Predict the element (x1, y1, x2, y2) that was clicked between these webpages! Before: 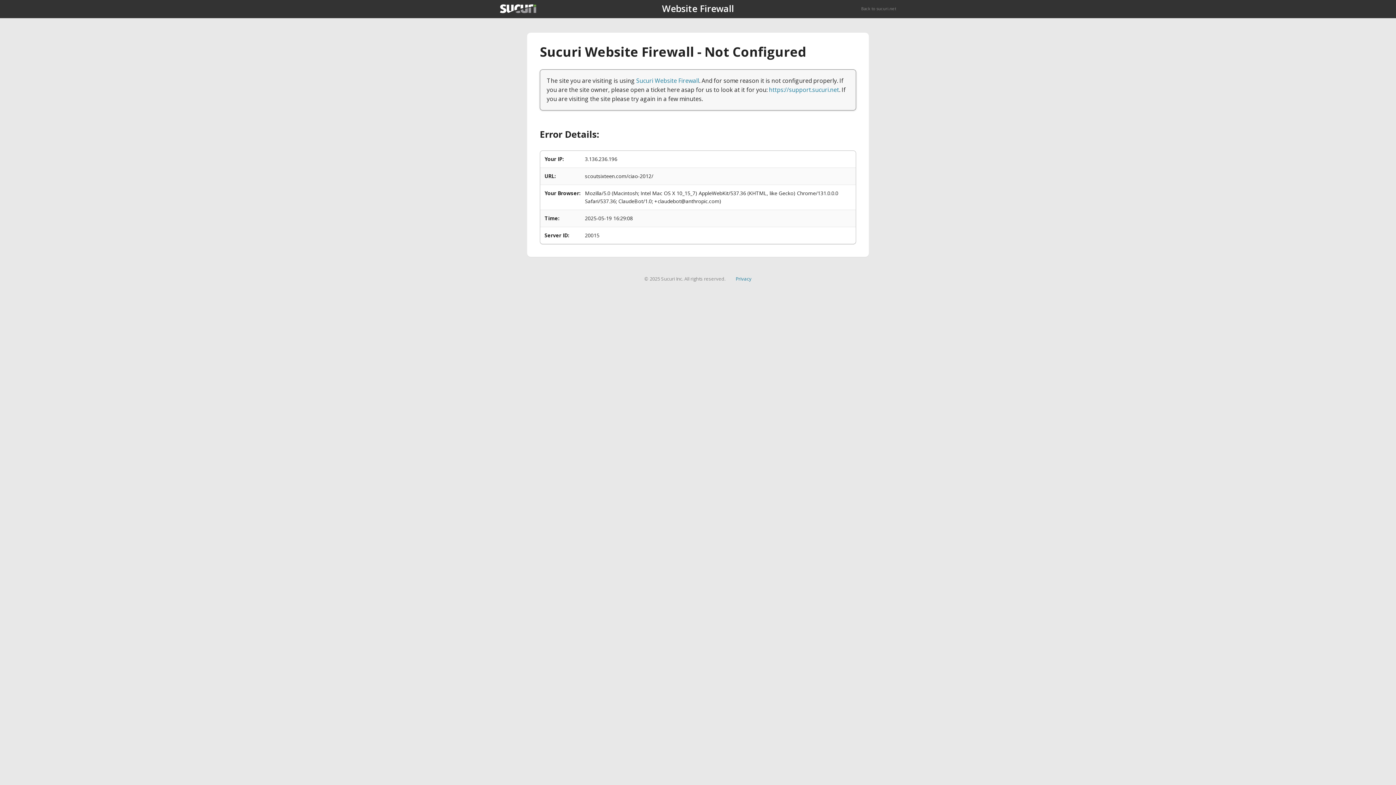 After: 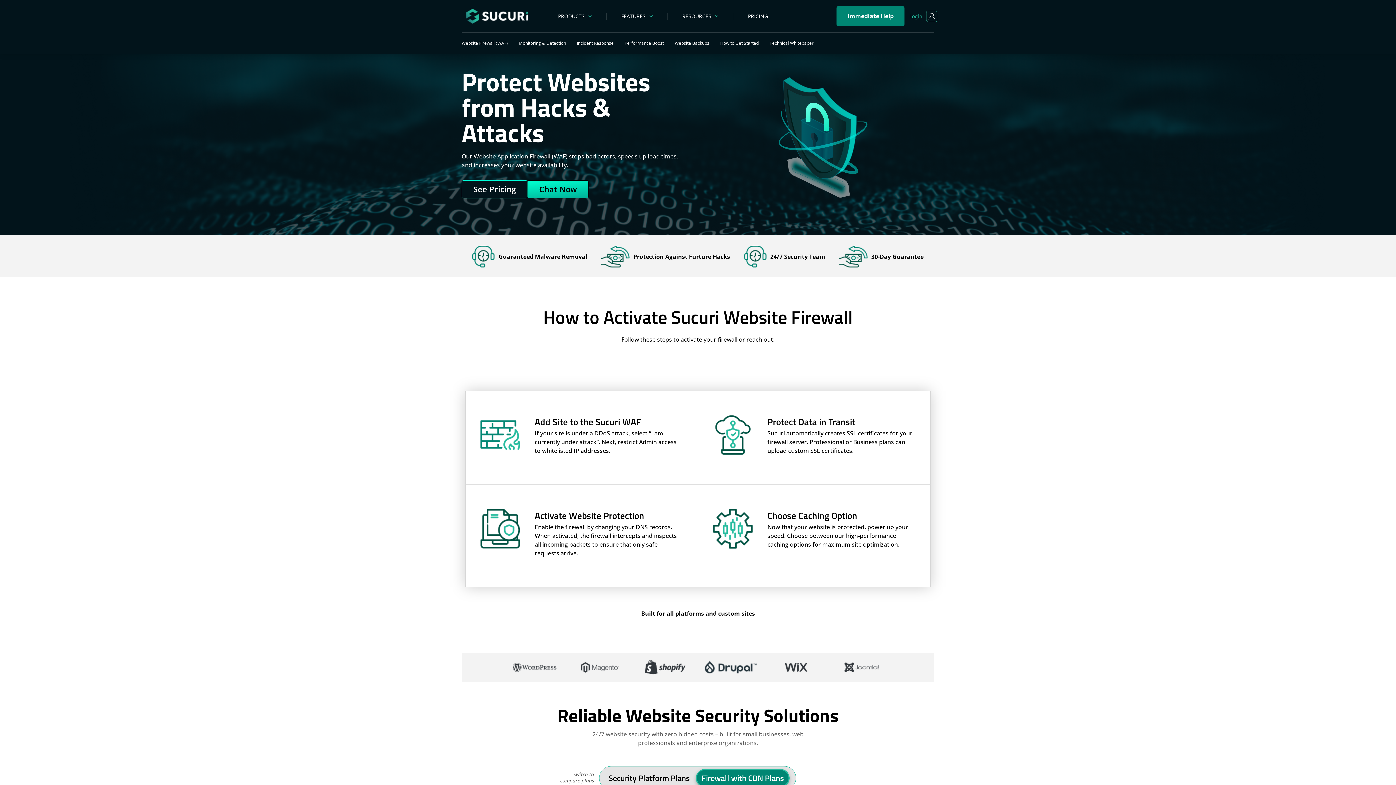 Action: bbox: (636, 76, 699, 84) label: Sucuri Website Firewall